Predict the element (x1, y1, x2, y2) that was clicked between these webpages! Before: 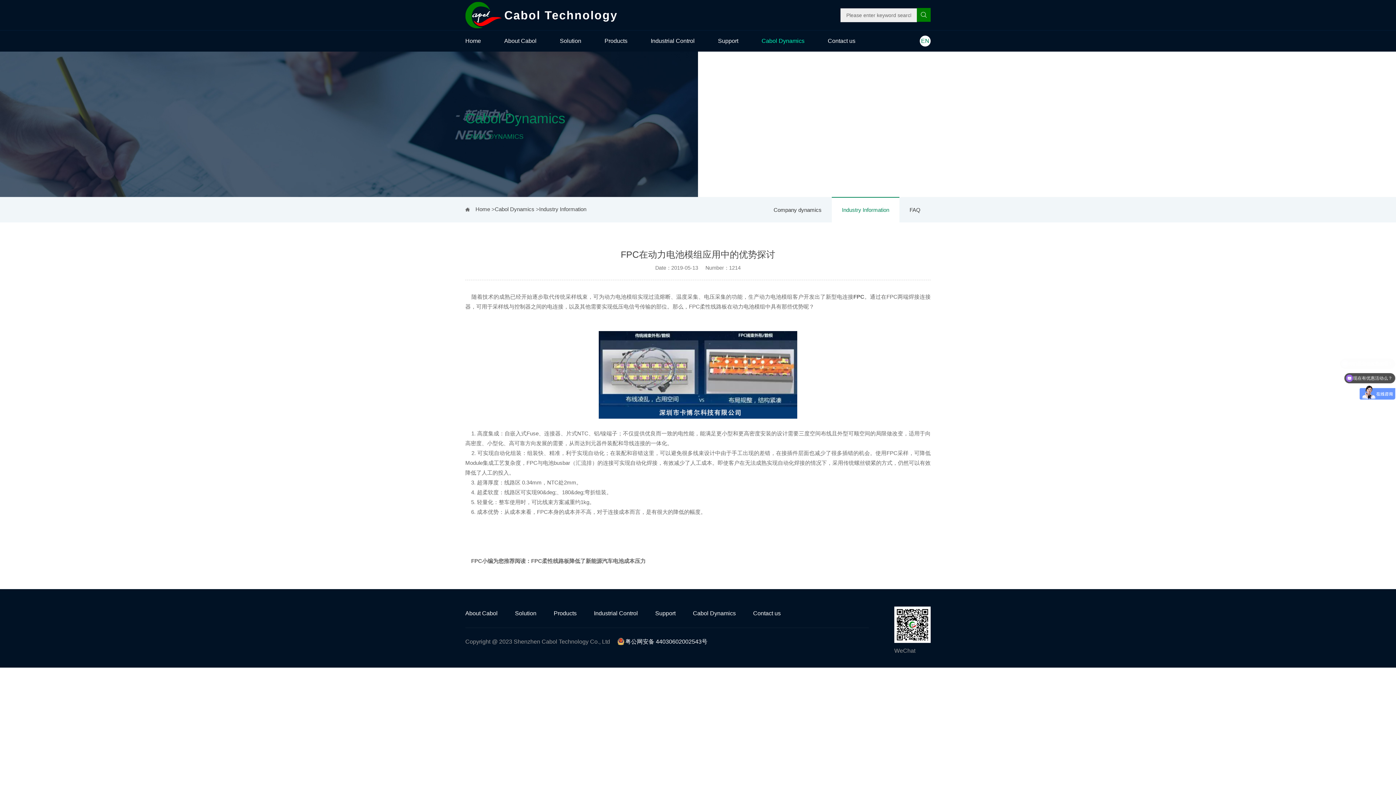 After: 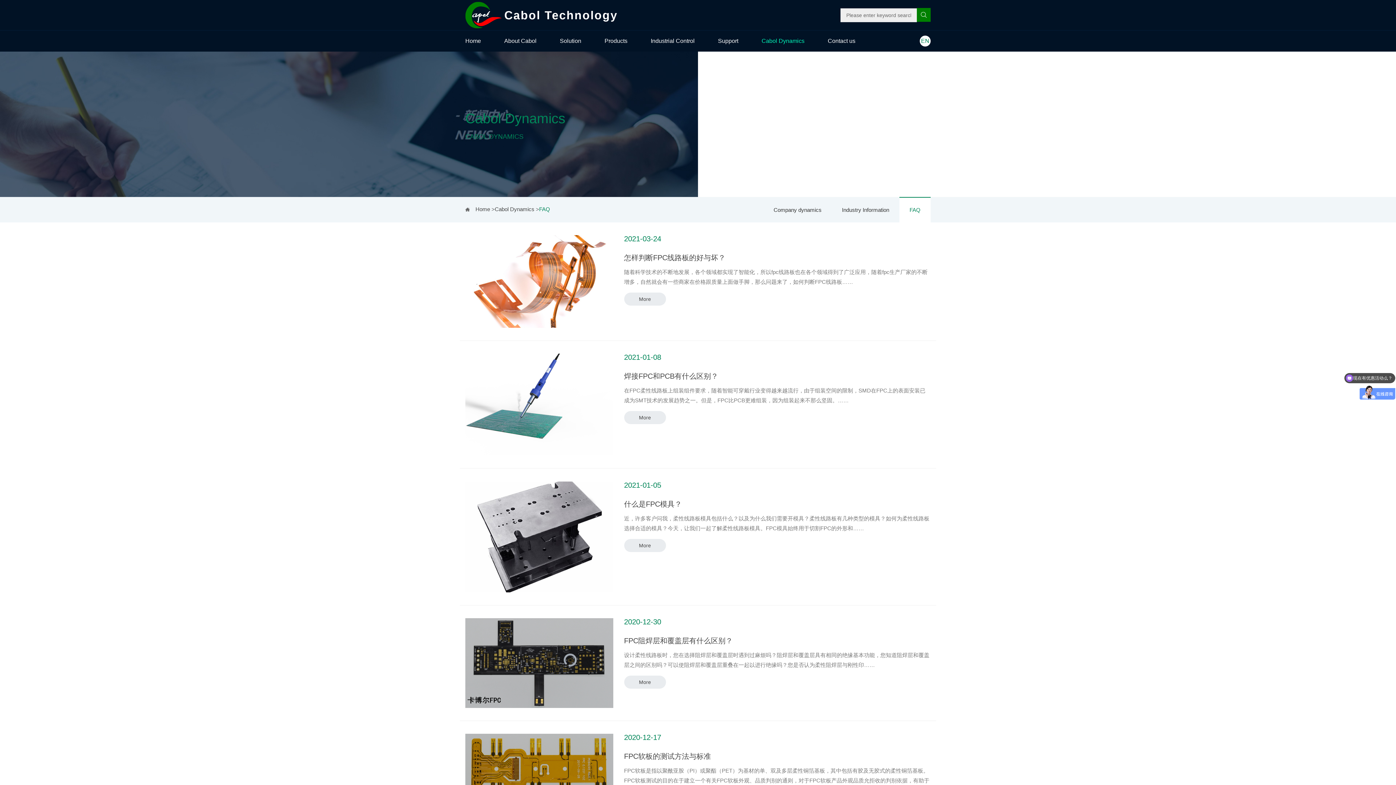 Action: bbox: (899, 197, 930, 222) label: FAQ